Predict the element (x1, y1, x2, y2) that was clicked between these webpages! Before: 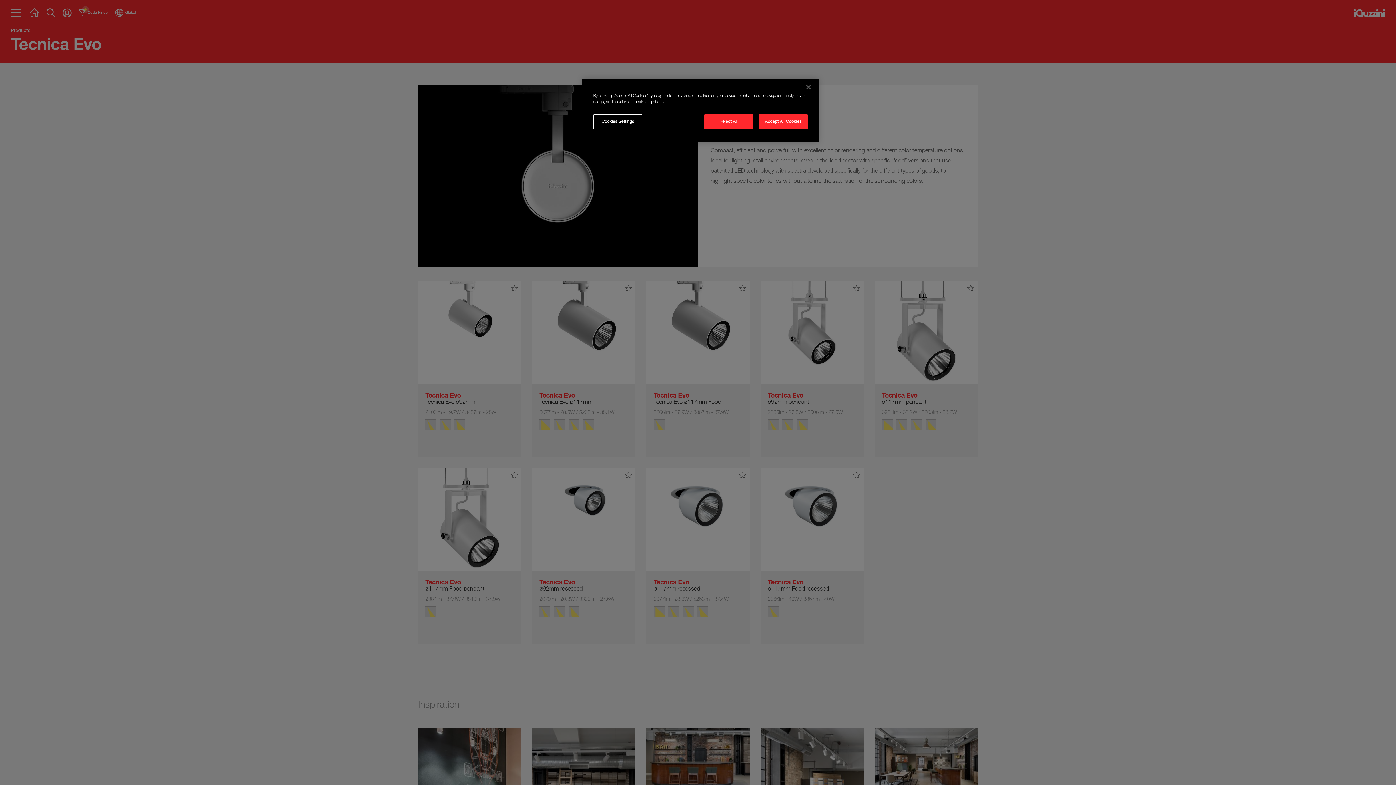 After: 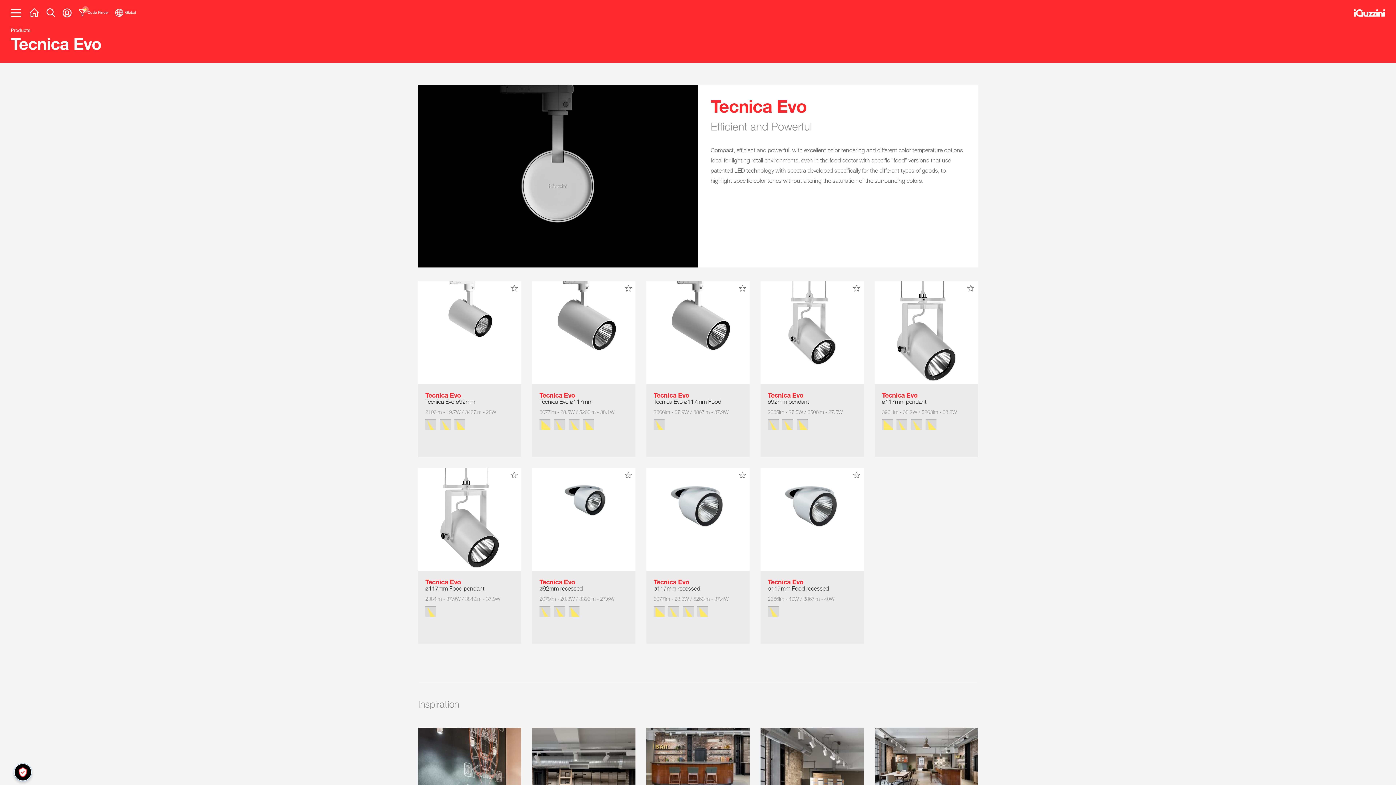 Action: bbox: (758, 114, 808, 129) label: Accept All Cookies